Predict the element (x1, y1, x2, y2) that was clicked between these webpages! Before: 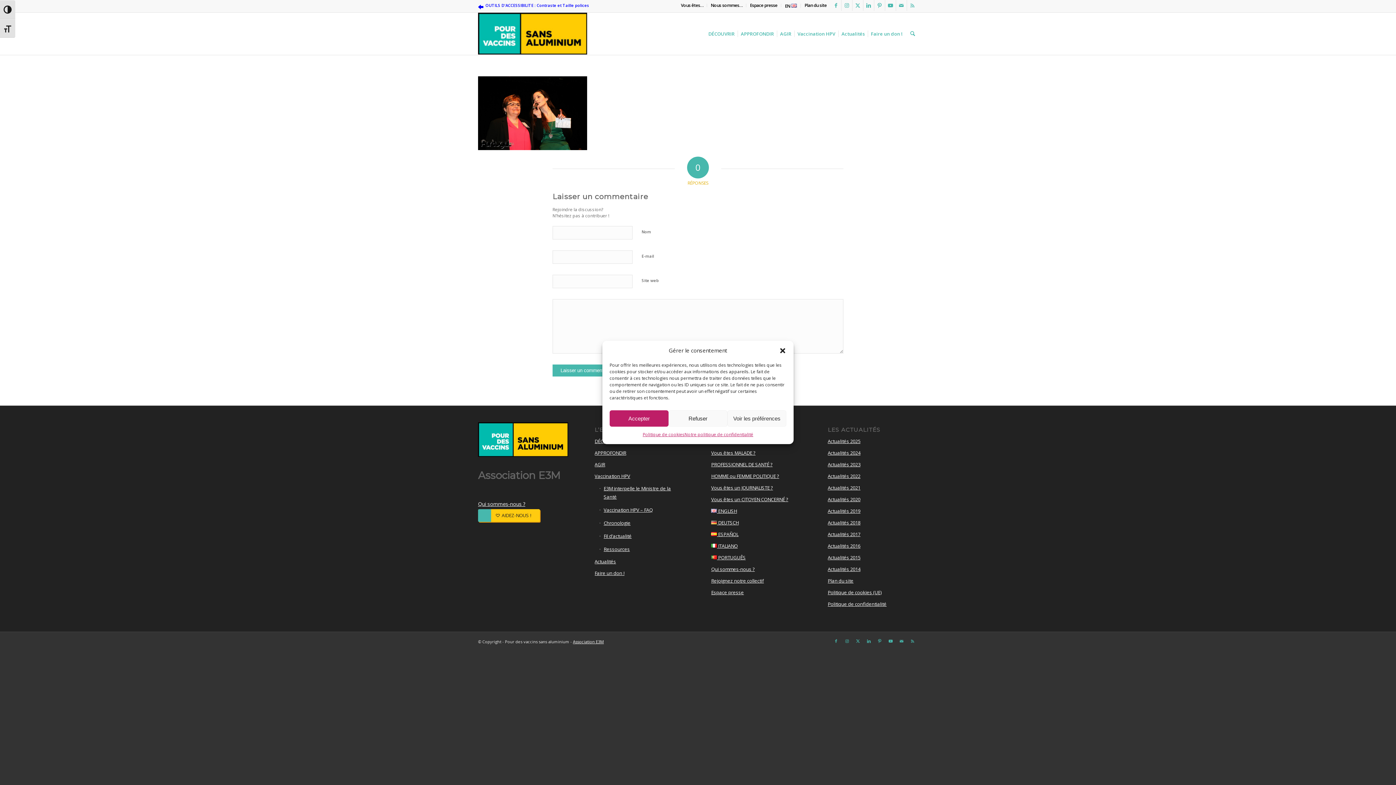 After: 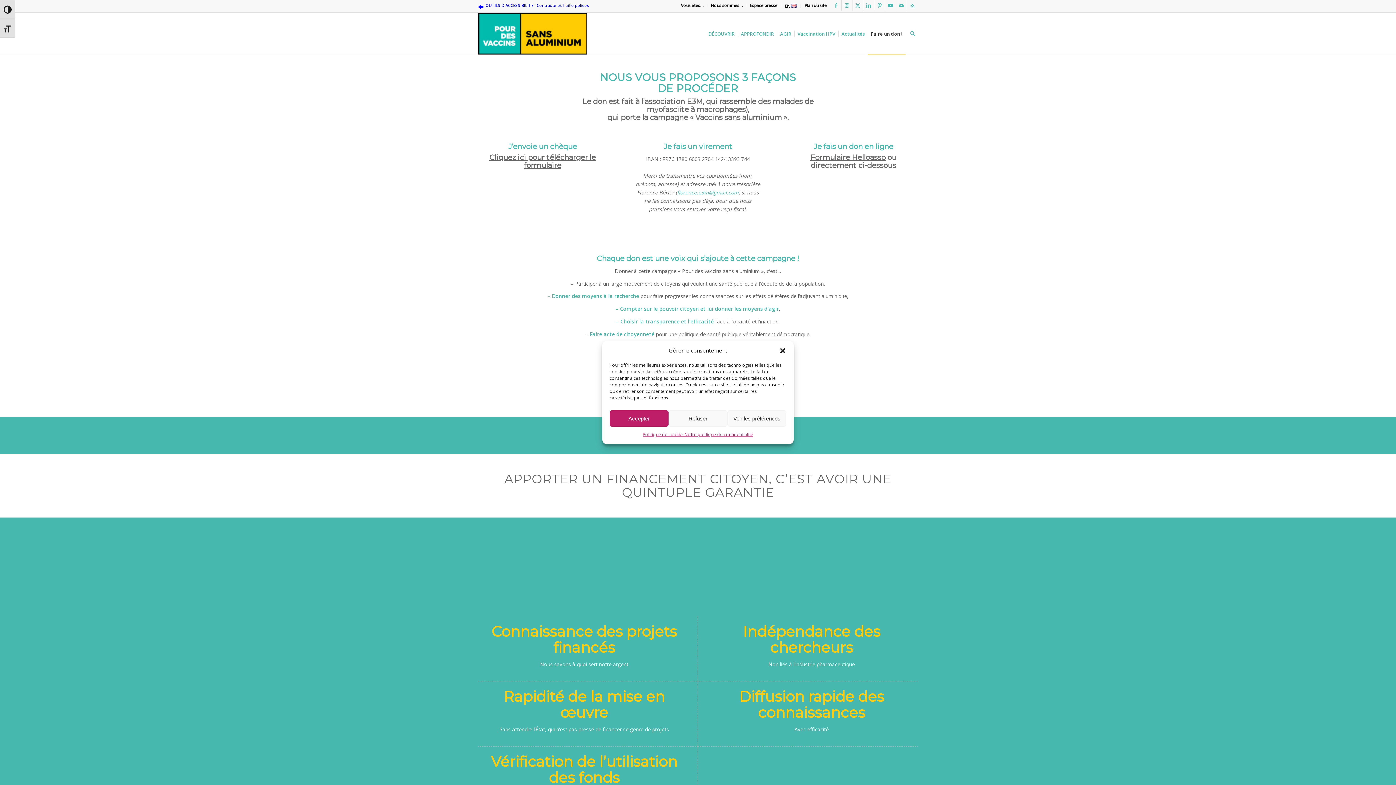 Action: bbox: (867, 12, 905, 54) label: Faire un don !